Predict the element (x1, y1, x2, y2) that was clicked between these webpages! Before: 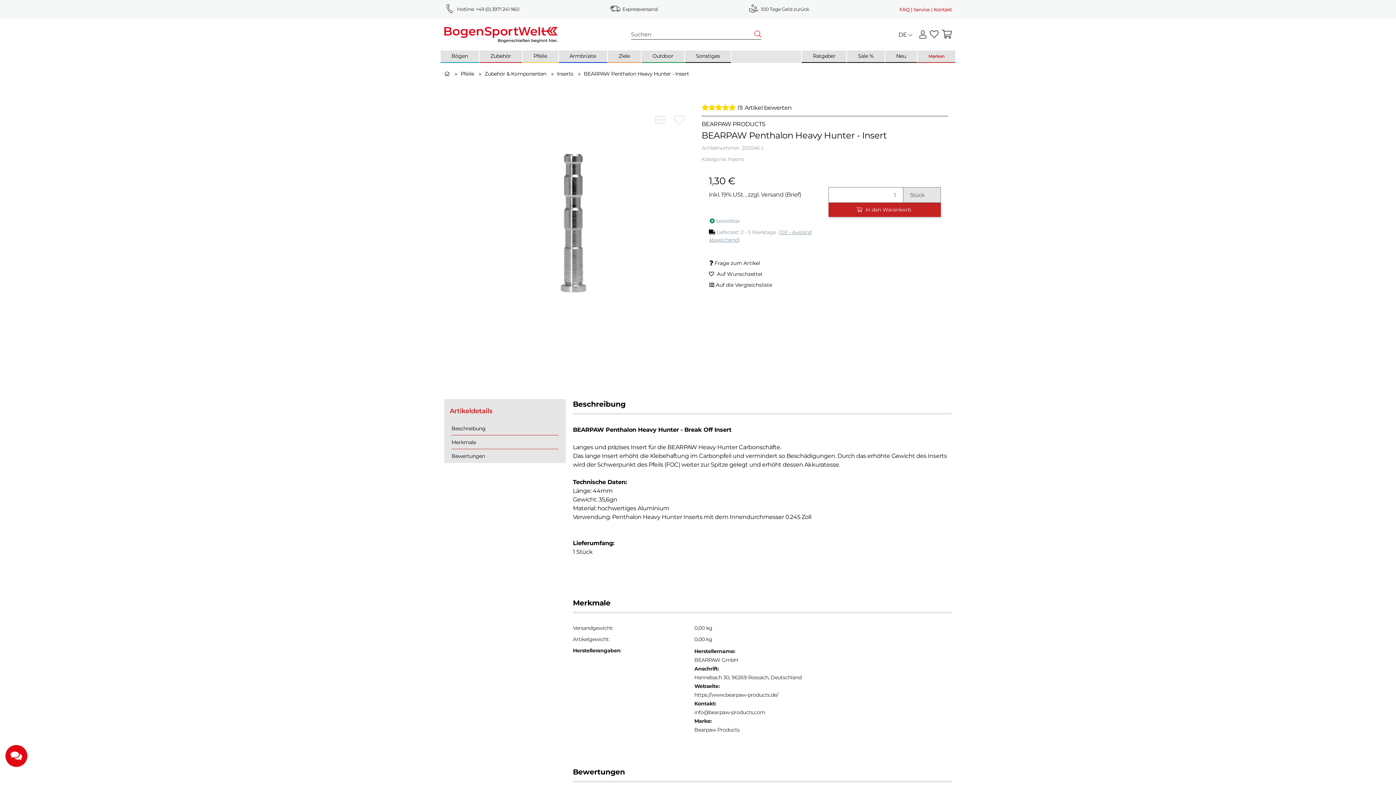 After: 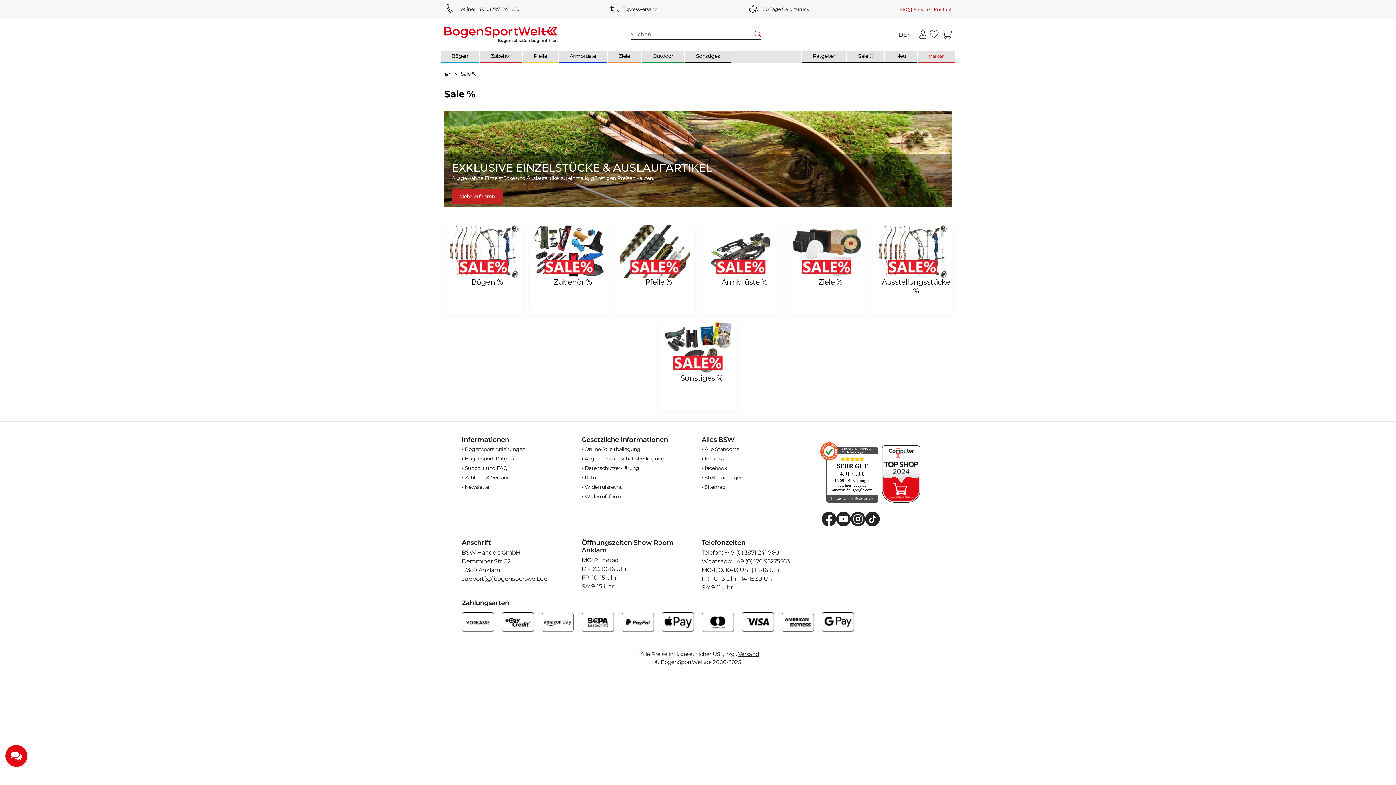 Action: label: Sale % bbox: (847, 50, 884, 62)